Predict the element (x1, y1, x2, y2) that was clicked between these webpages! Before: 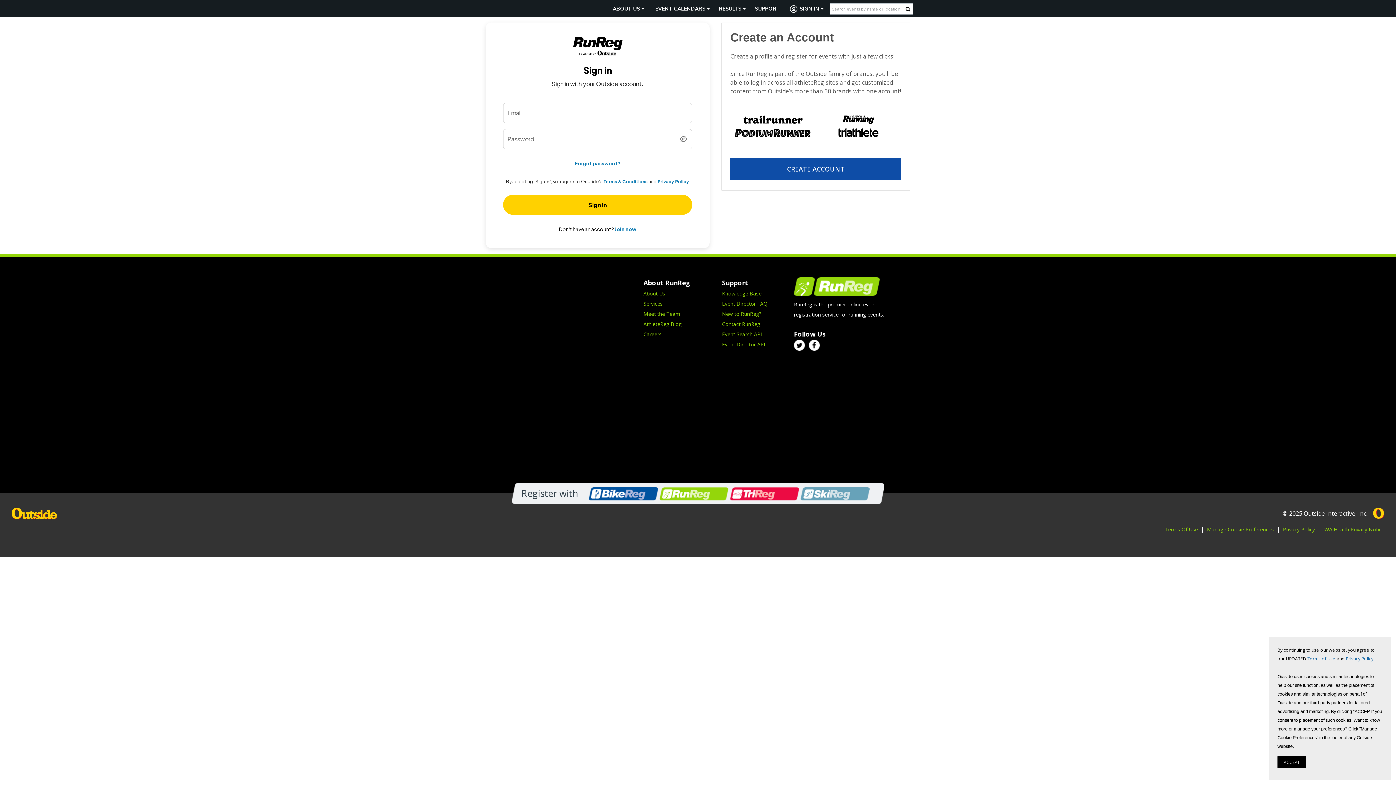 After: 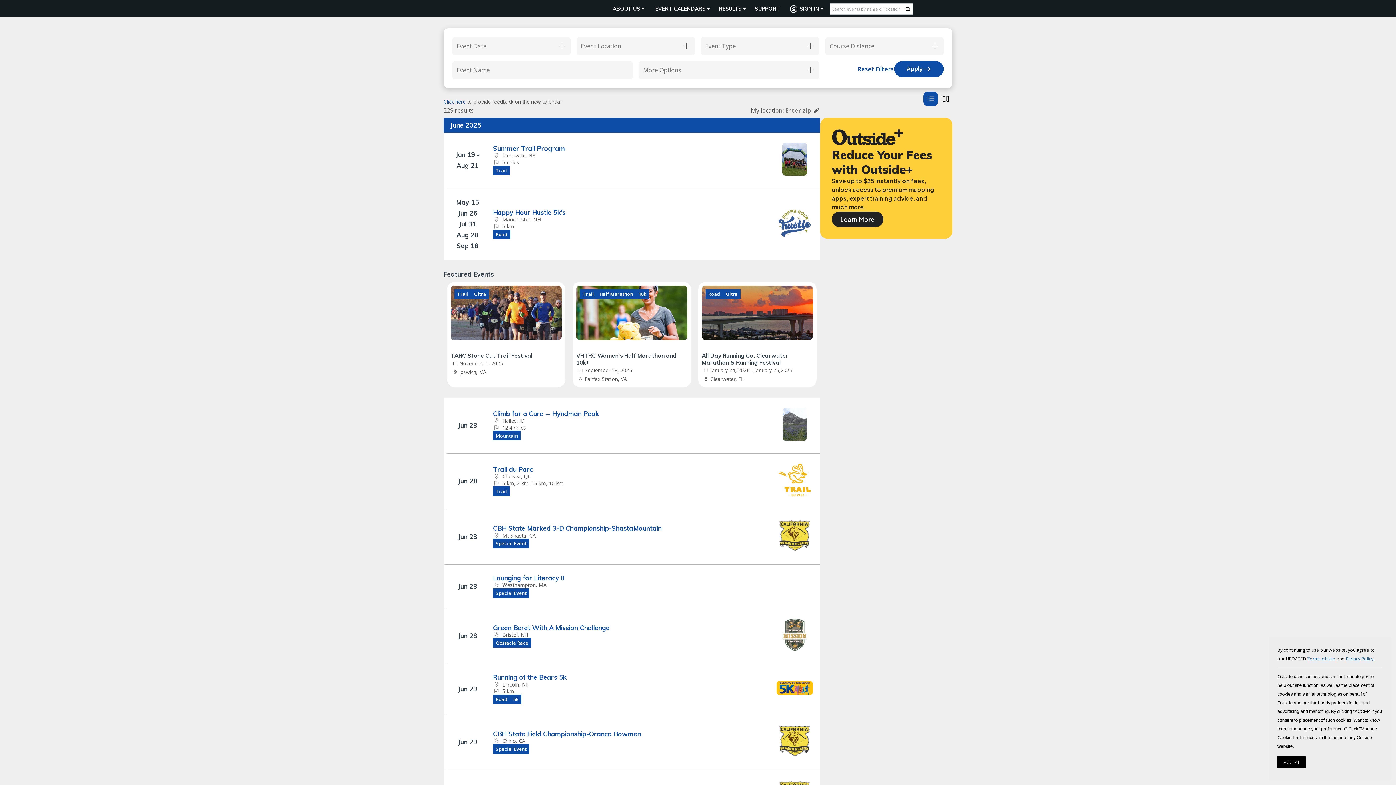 Action: label: Search Button bbox: (905, 3, 910, 14)